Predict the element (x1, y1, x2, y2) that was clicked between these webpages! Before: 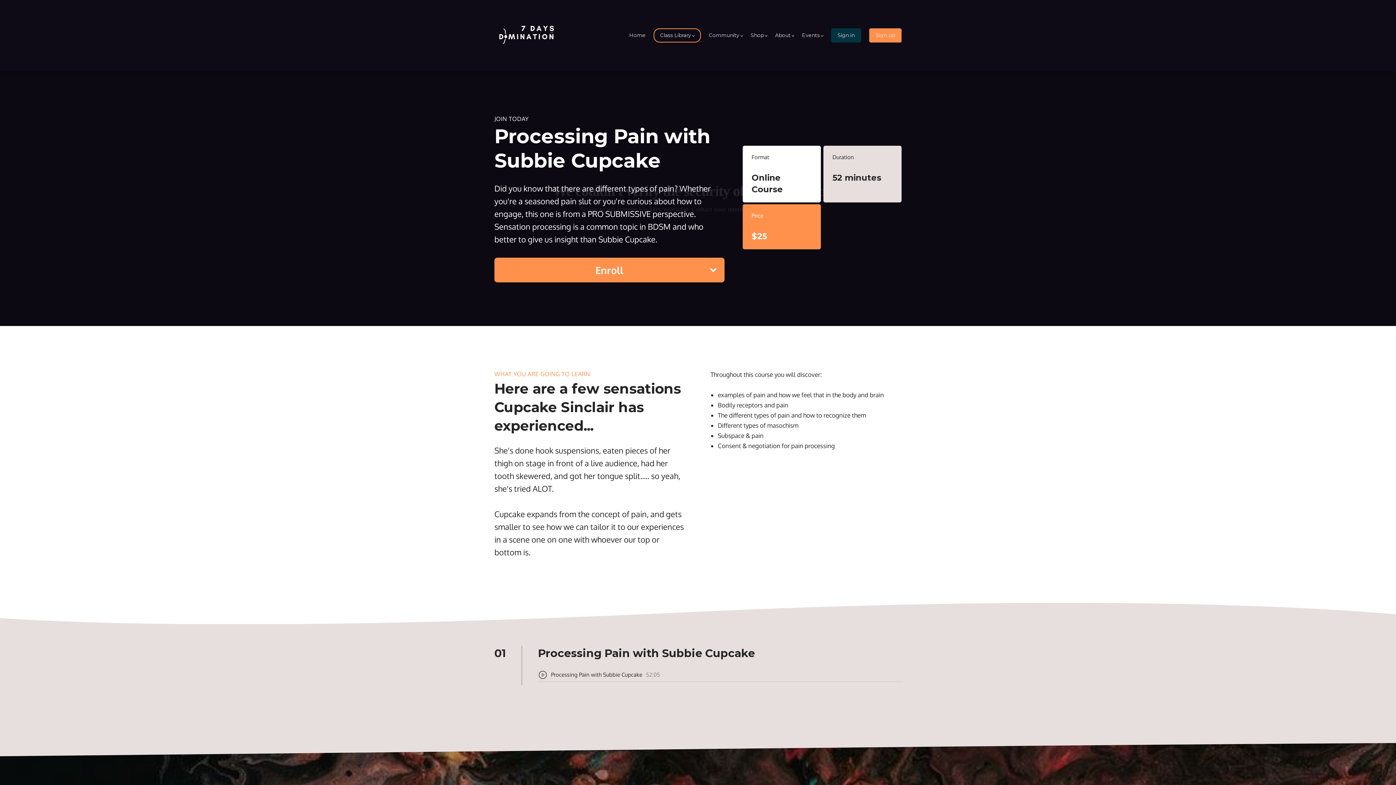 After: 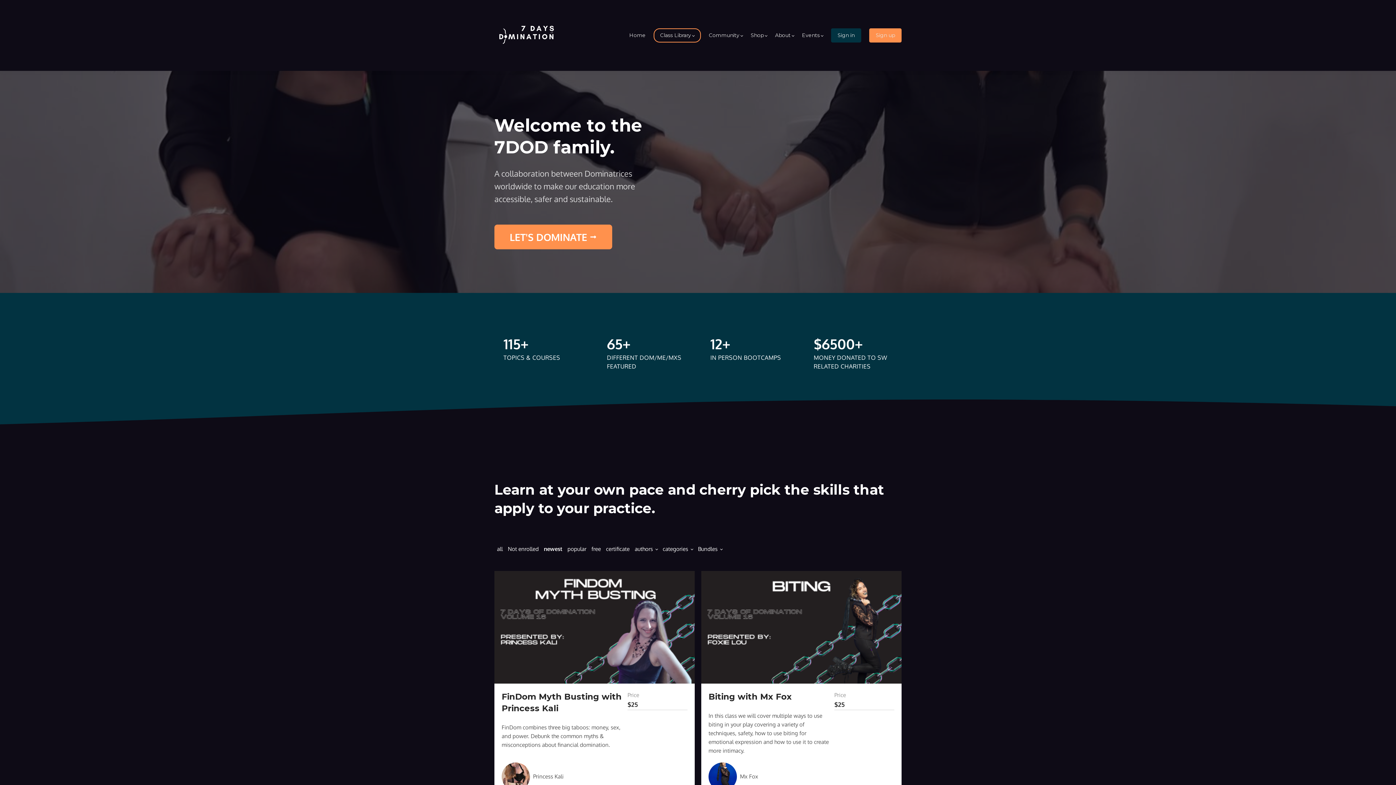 Action: label: Home bbox: (629, 31, 645, 39)